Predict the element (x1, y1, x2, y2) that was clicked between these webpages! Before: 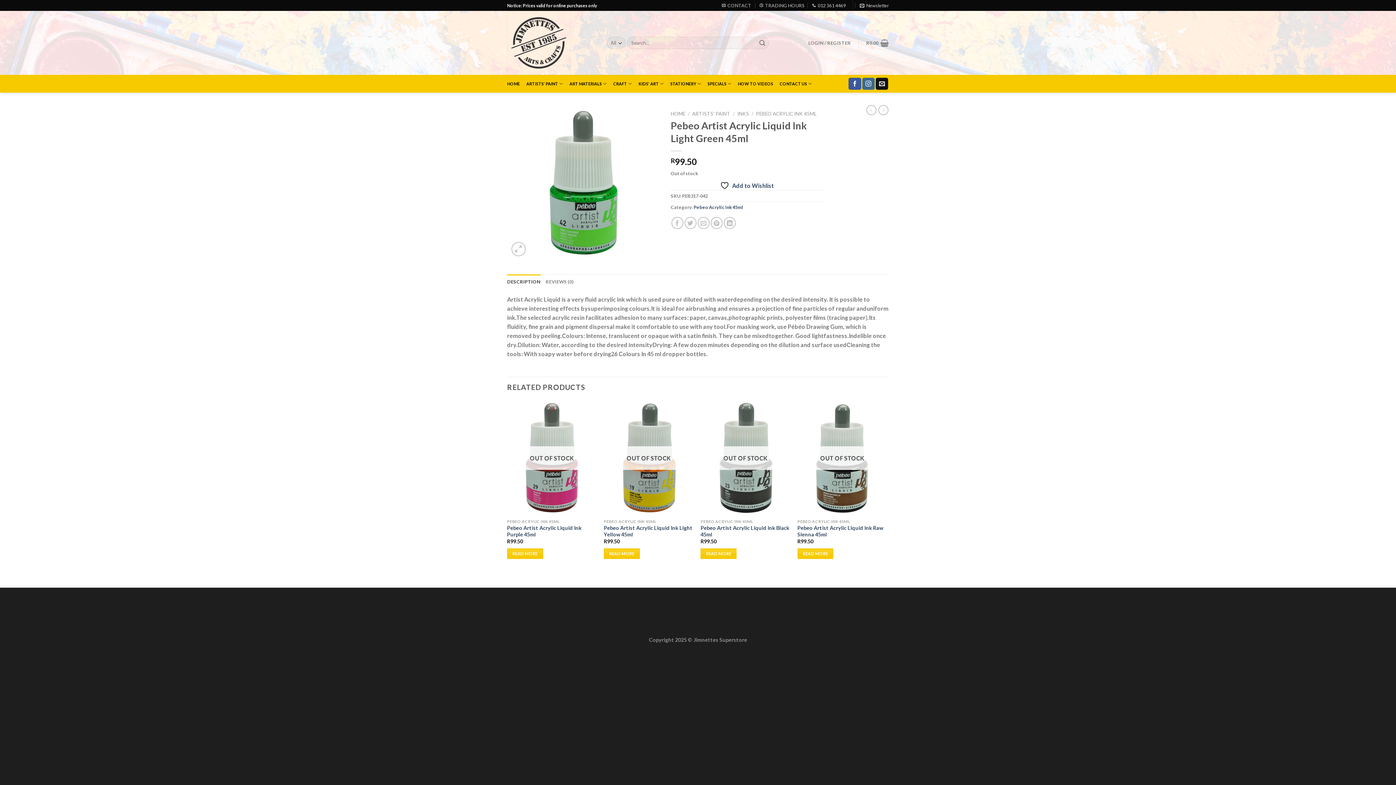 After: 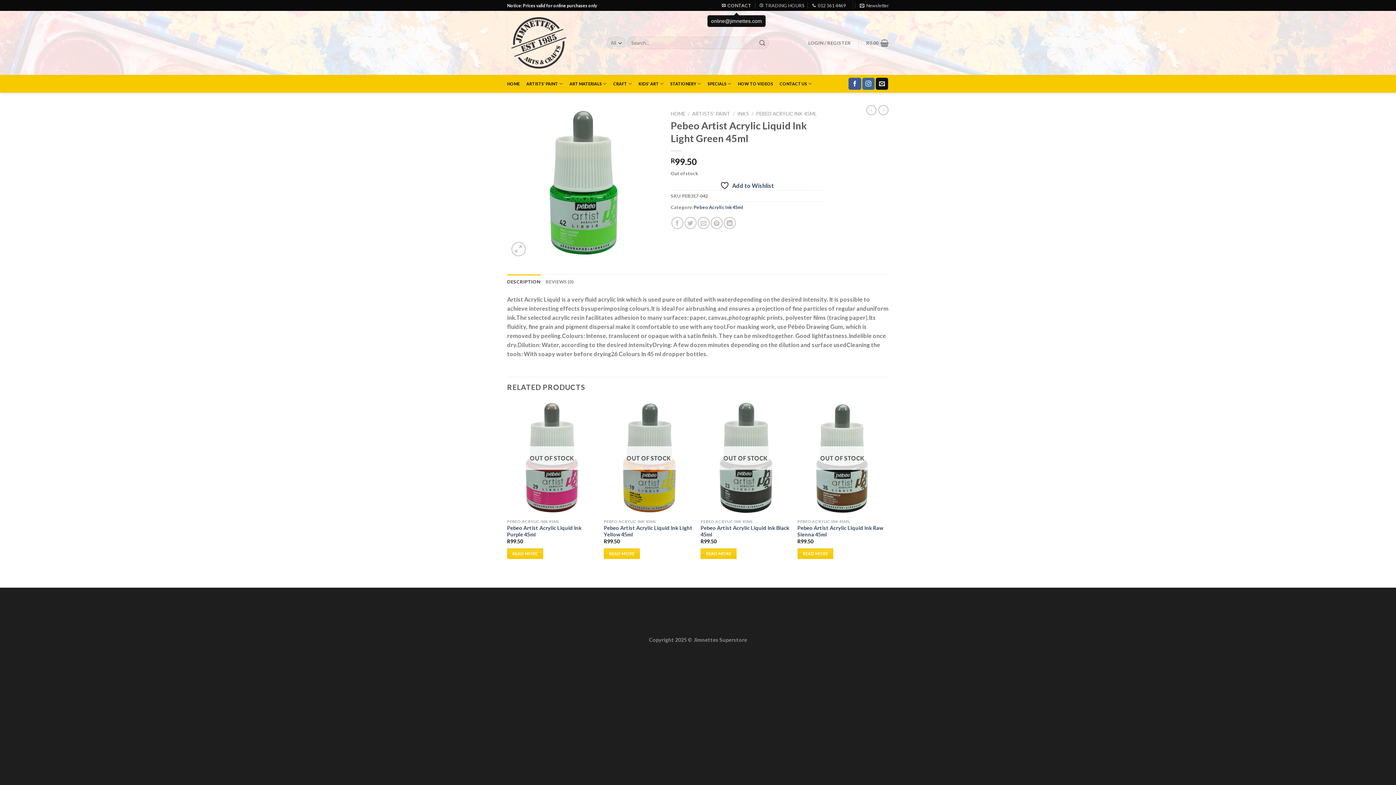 Action: label: CONTACT bbox: (722, 0, 751, 10)